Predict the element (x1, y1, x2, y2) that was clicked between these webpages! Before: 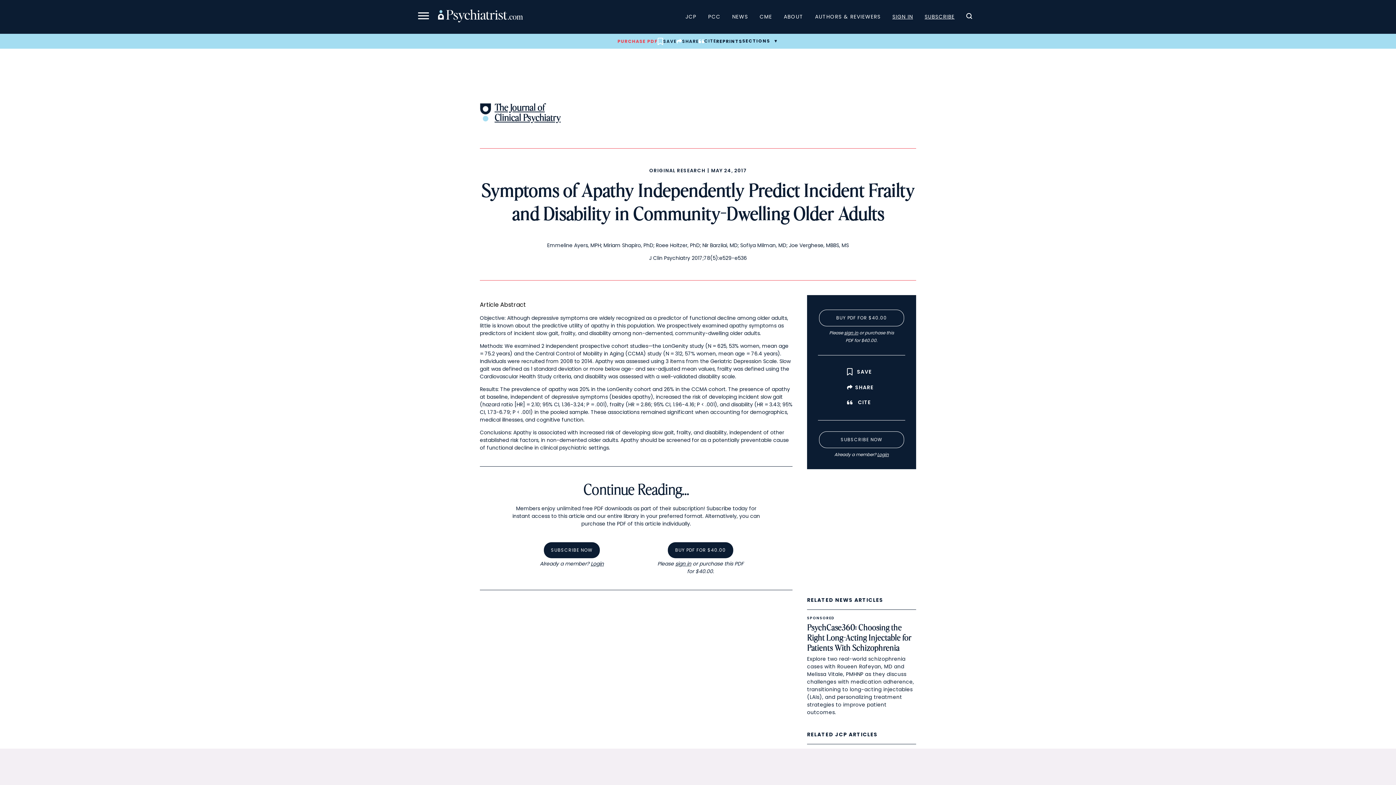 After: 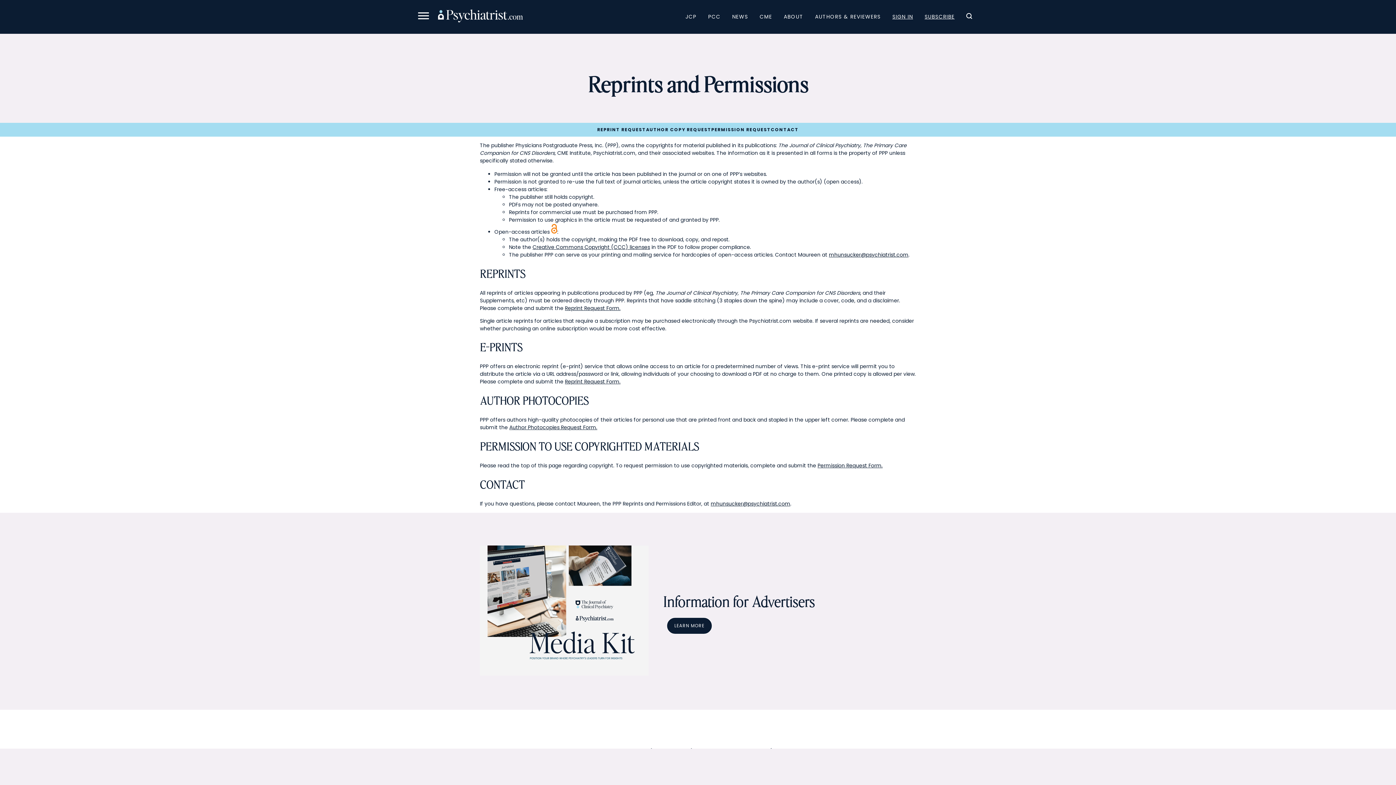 Action: label: REPRINTS bbox: (716, 38, 742, 44)